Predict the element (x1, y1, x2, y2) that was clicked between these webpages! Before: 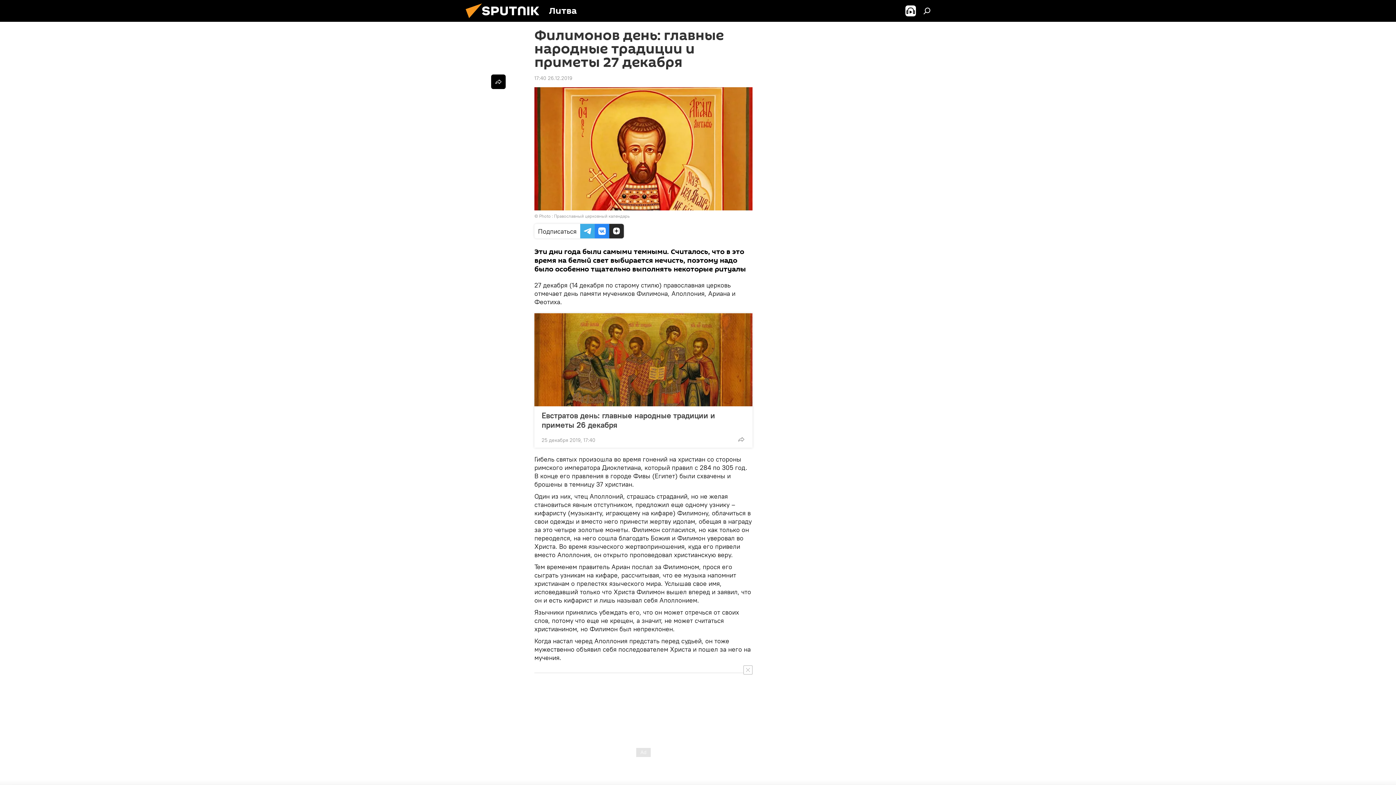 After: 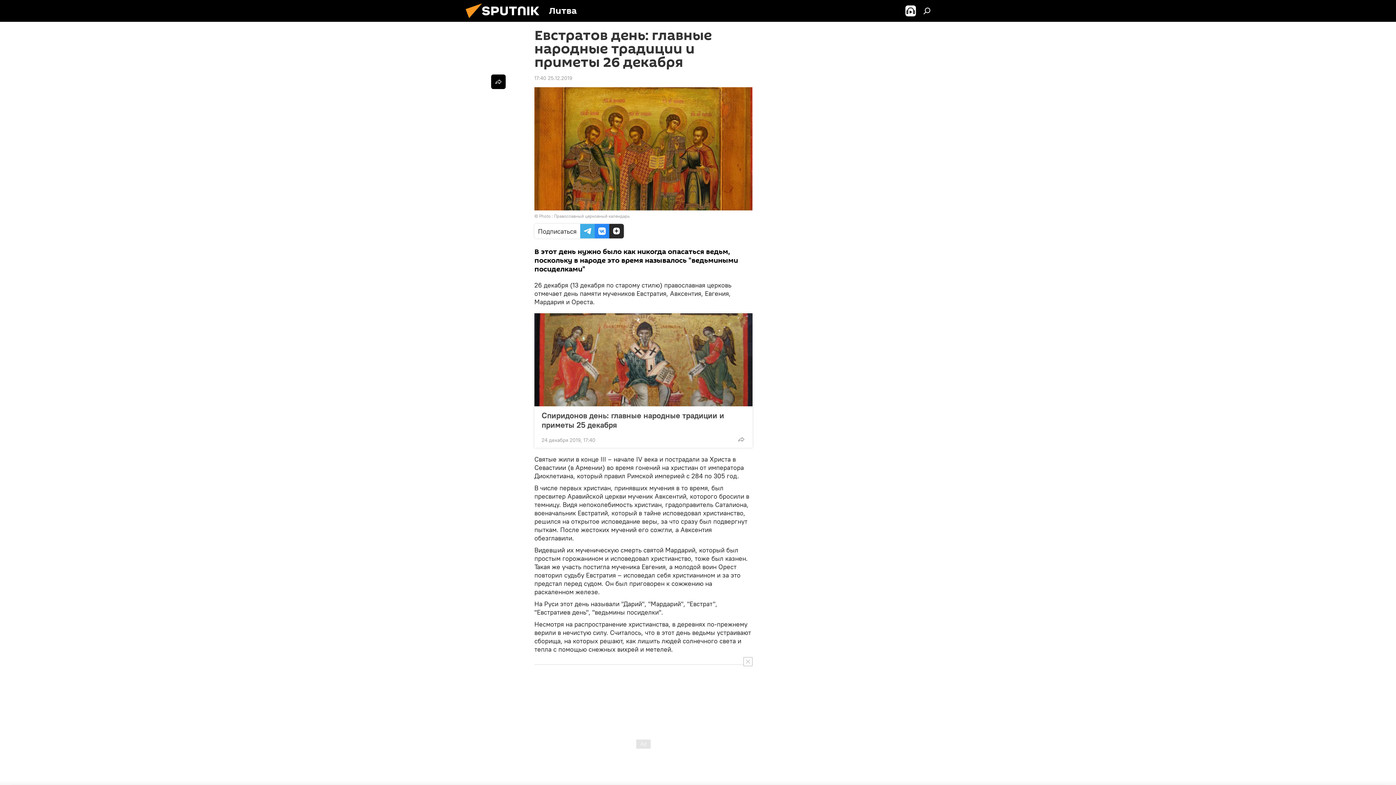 Action: bbox: (534, 313, 752, 406)